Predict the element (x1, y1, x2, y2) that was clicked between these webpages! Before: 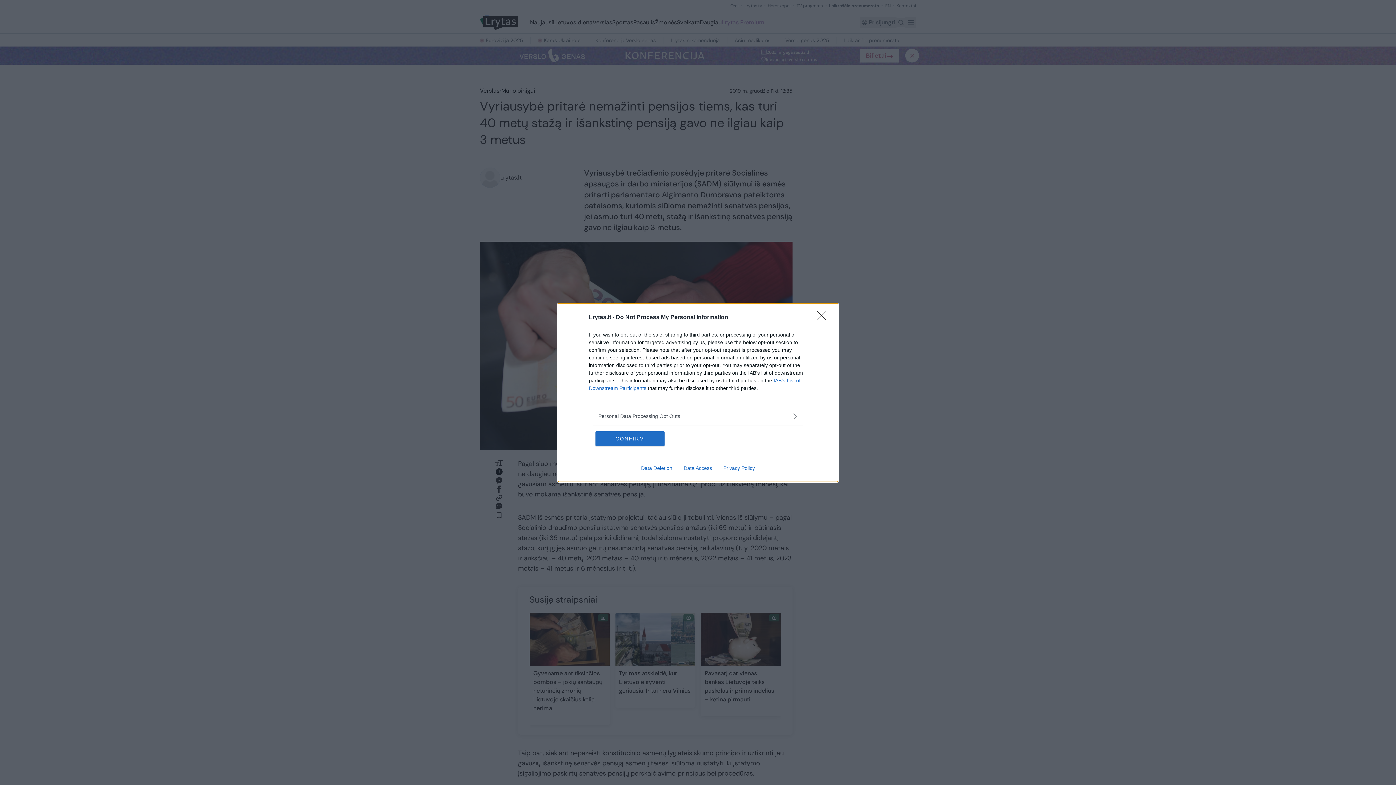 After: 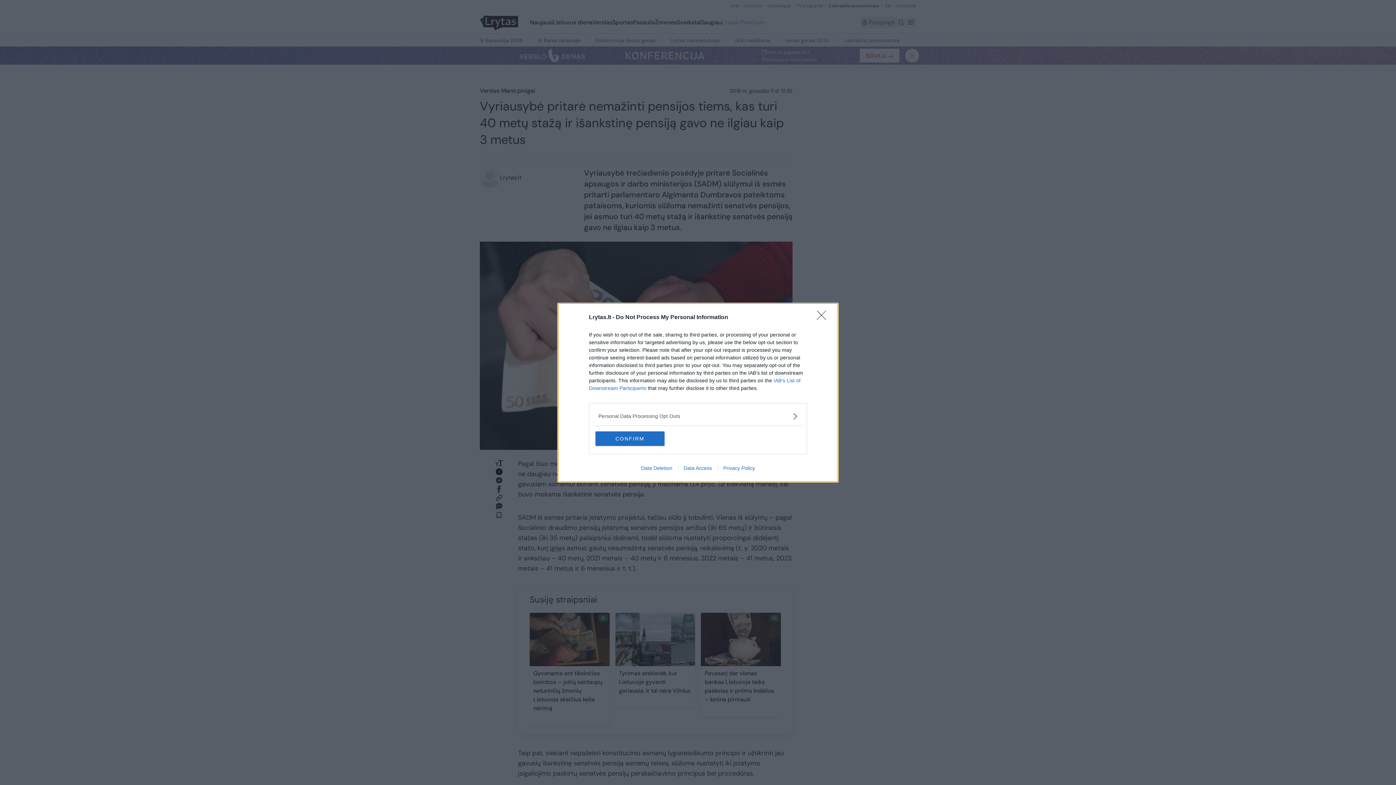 Action: bbox: (717, 465, 760, 471) label: Privacy Policy